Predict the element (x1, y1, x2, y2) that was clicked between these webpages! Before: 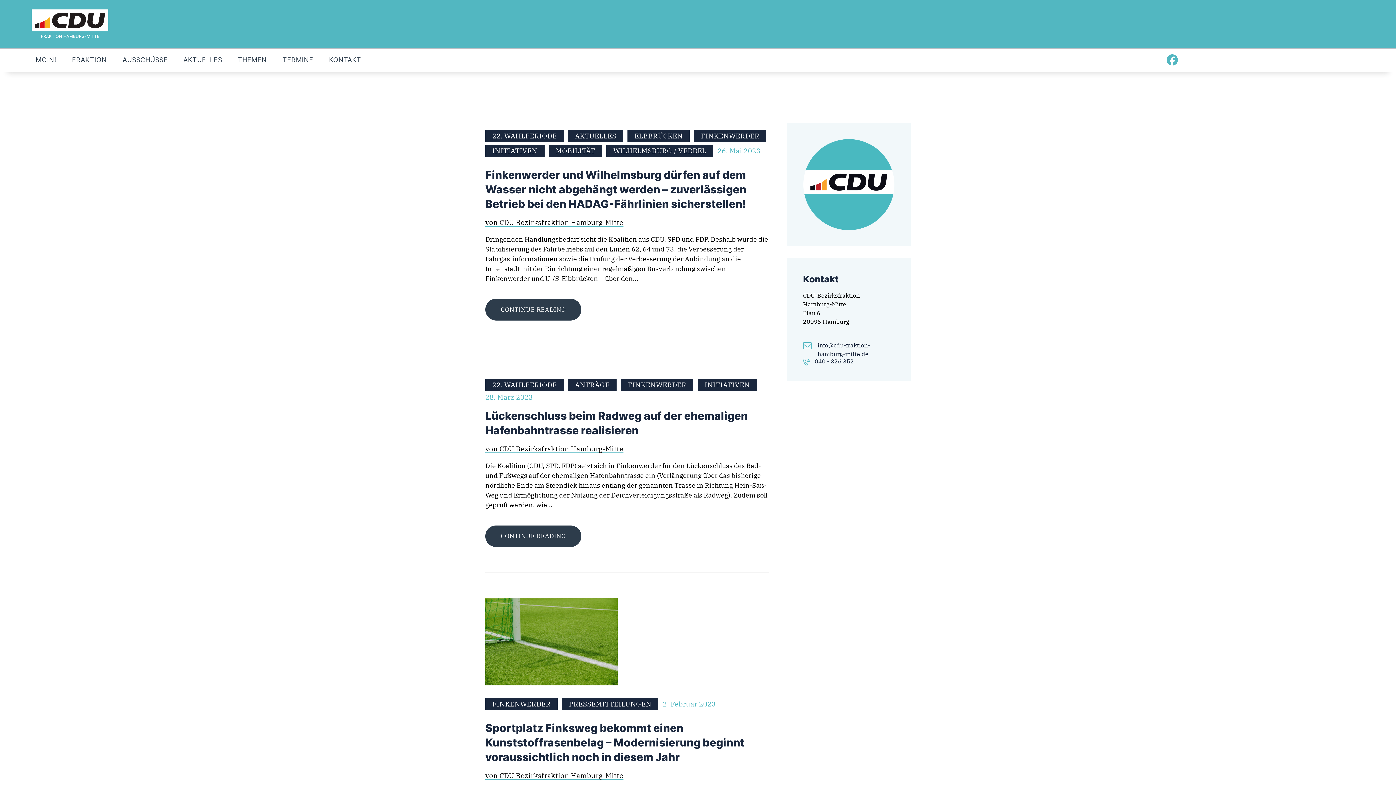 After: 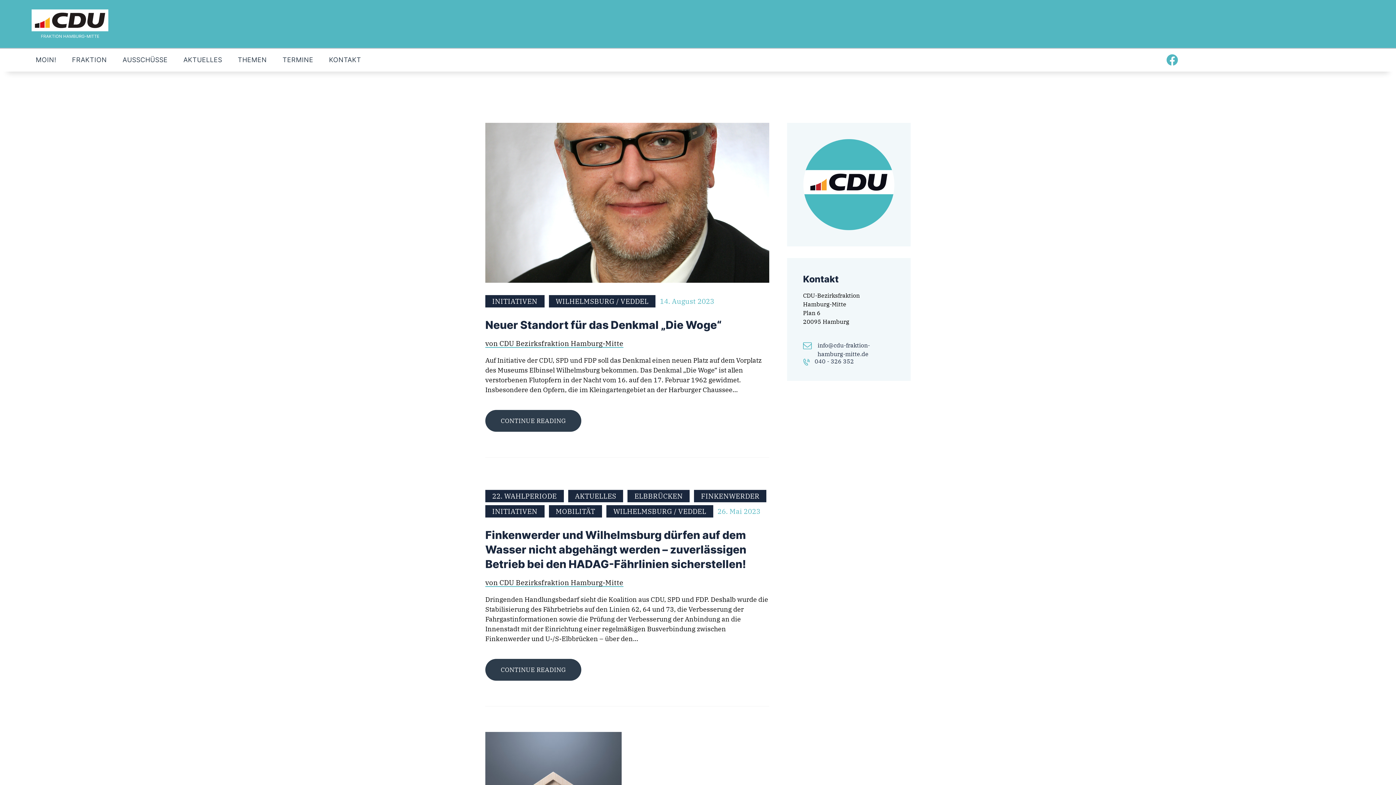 Action: bbox: (606, 144, 713, 157) label: WILHELMSBURG / VEDDEL